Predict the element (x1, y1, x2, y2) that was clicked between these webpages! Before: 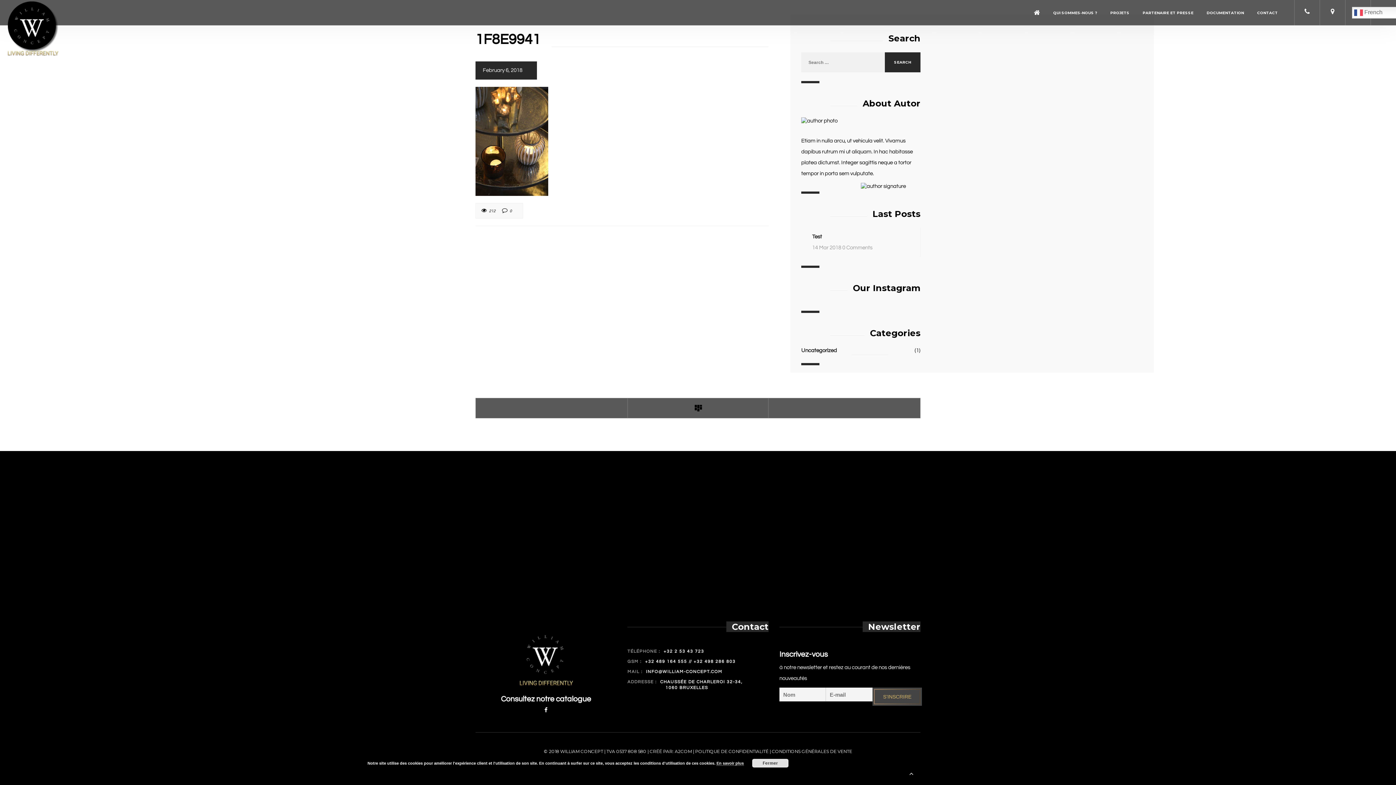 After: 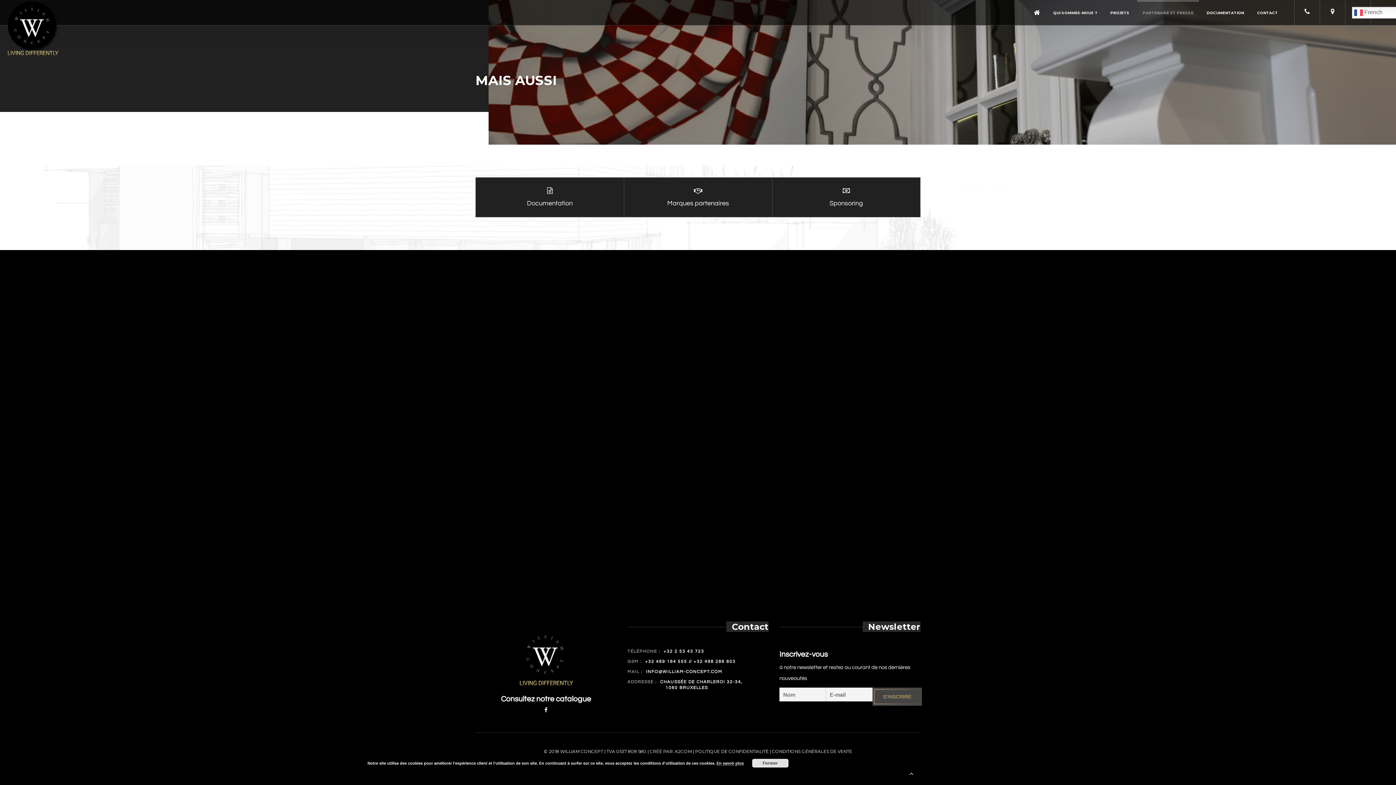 Action: bbox: (1137, 7, 1199, 18) label: PARTENAIRE ET PRESSE